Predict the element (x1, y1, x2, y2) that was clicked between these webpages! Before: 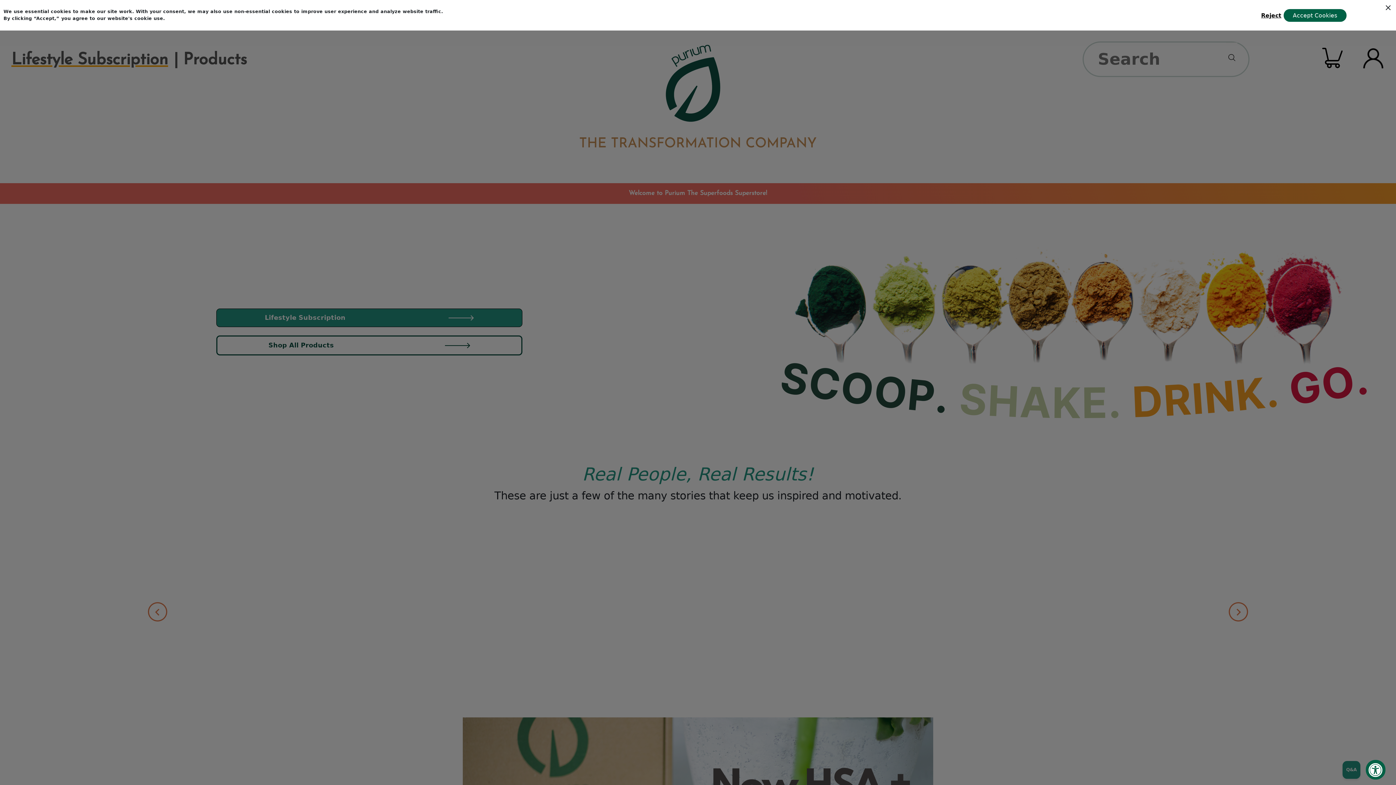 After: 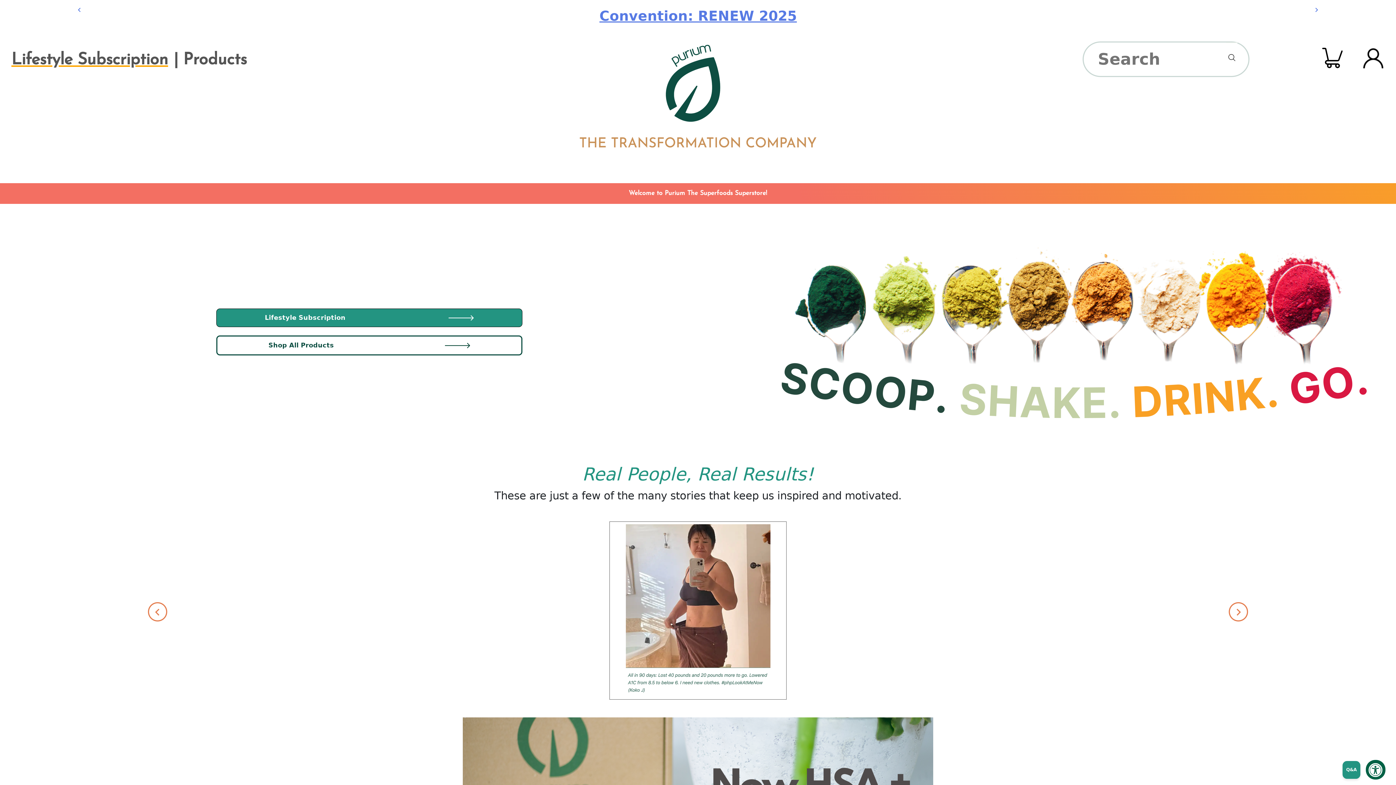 Action: bbox: (1309, 9, 1374, 22) label: Accept Cookies